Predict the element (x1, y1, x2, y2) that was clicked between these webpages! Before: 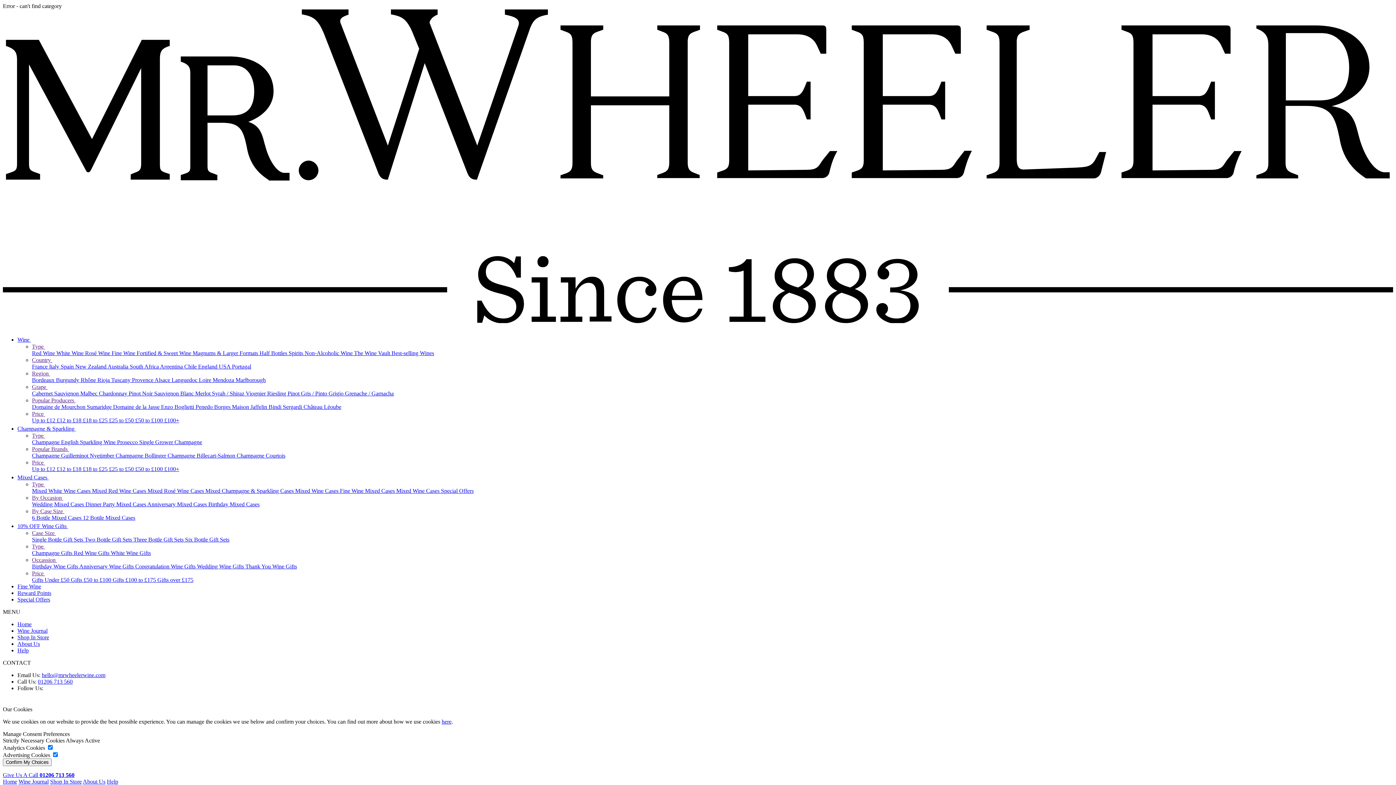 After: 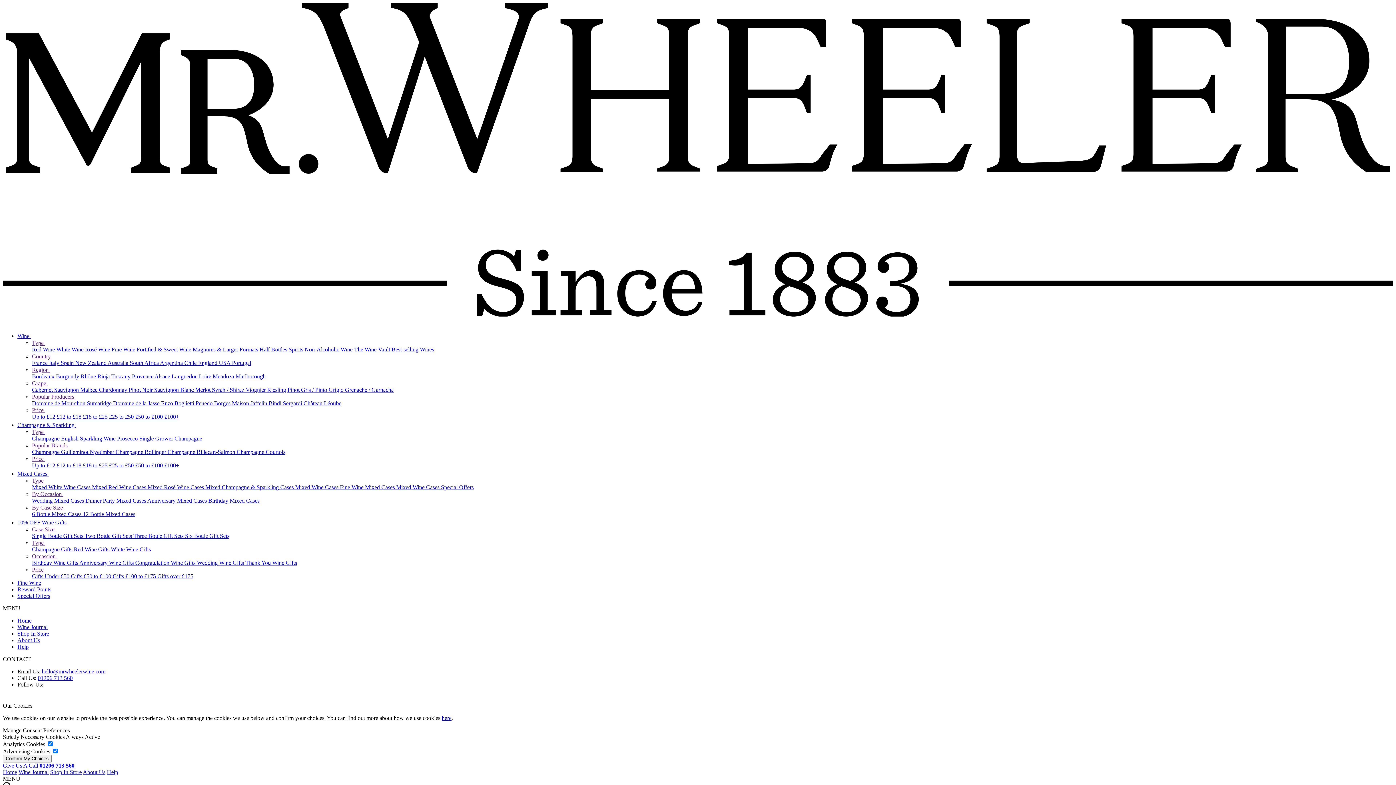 Action: label: Three Bottle Gift Sets  bbox: (133, 536, 185, 542)